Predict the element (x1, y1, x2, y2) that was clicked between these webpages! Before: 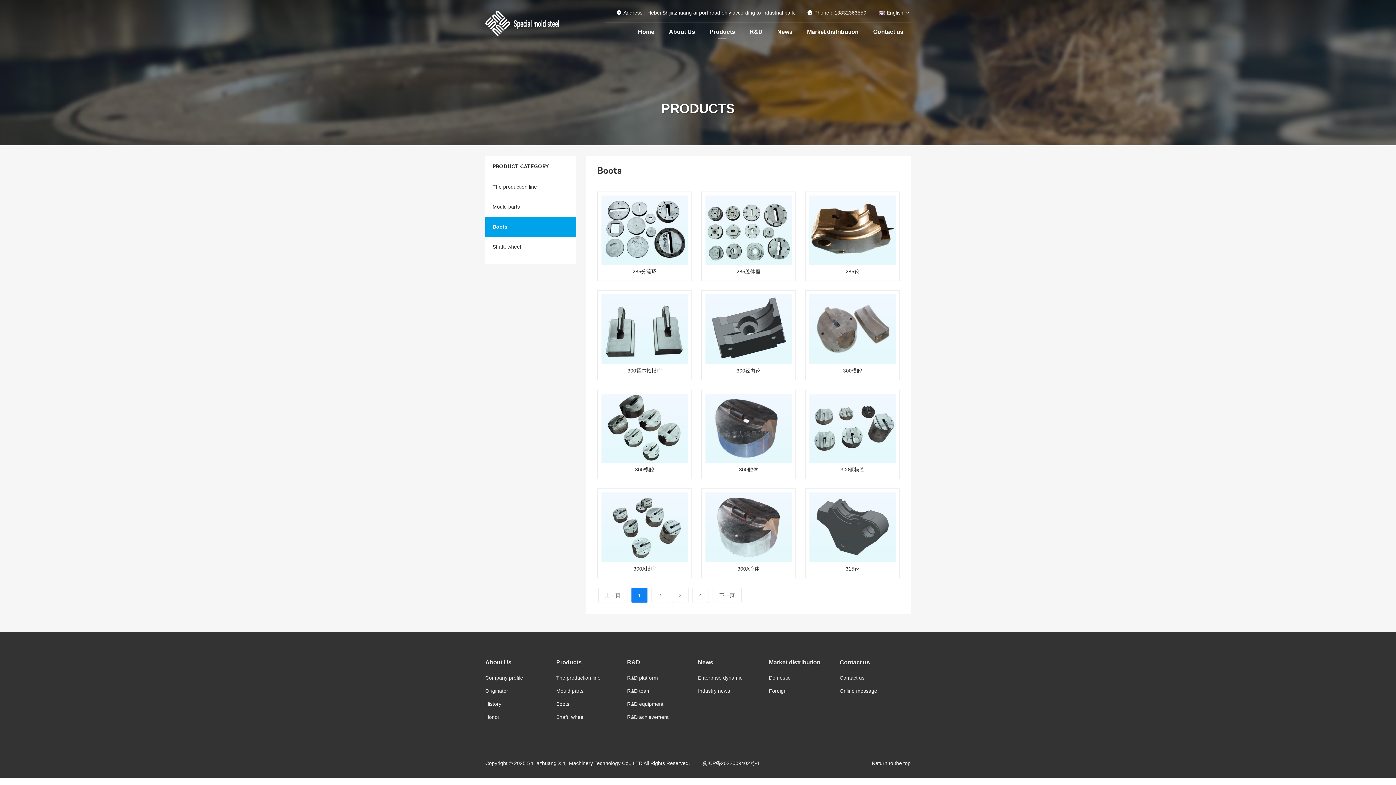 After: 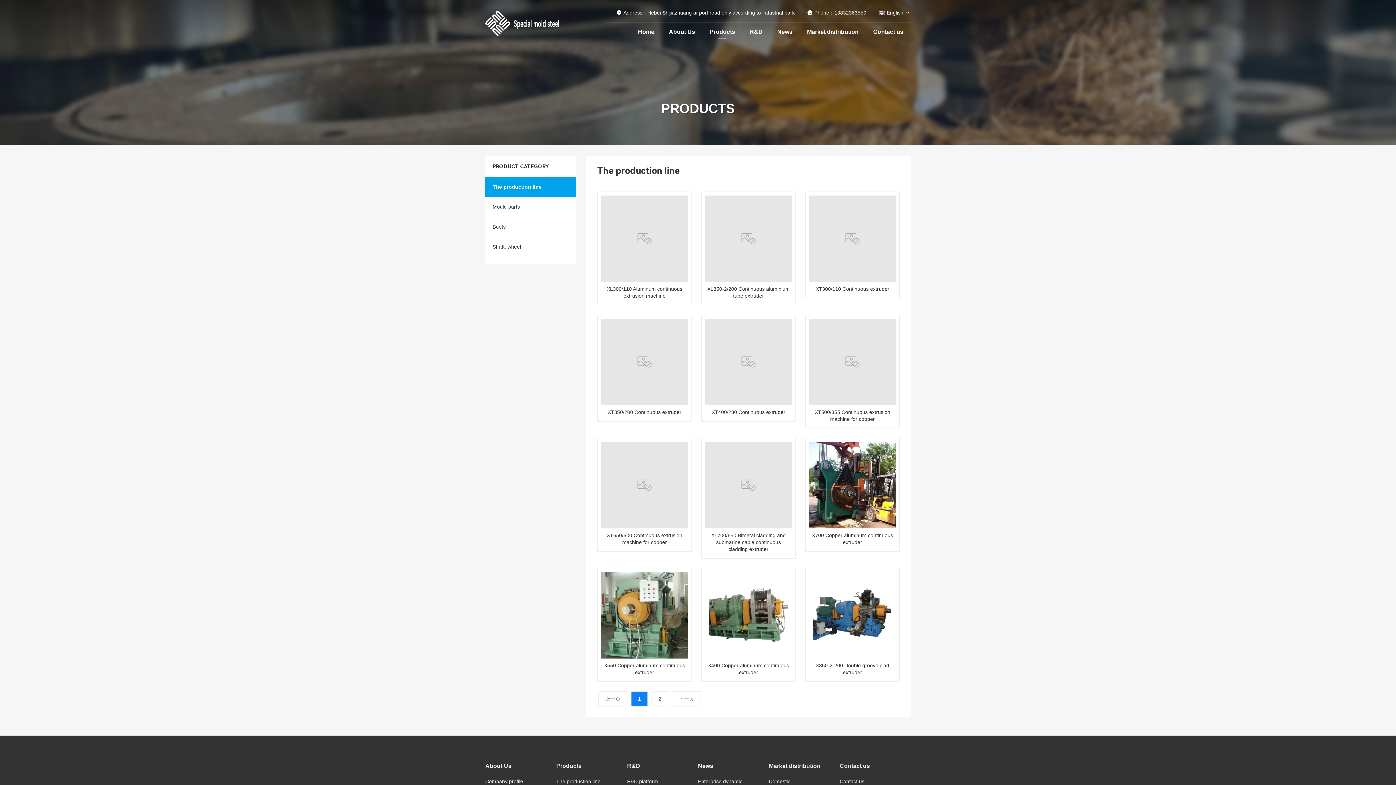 Action: label: The production line bbox: (485, 177, 576, 197)